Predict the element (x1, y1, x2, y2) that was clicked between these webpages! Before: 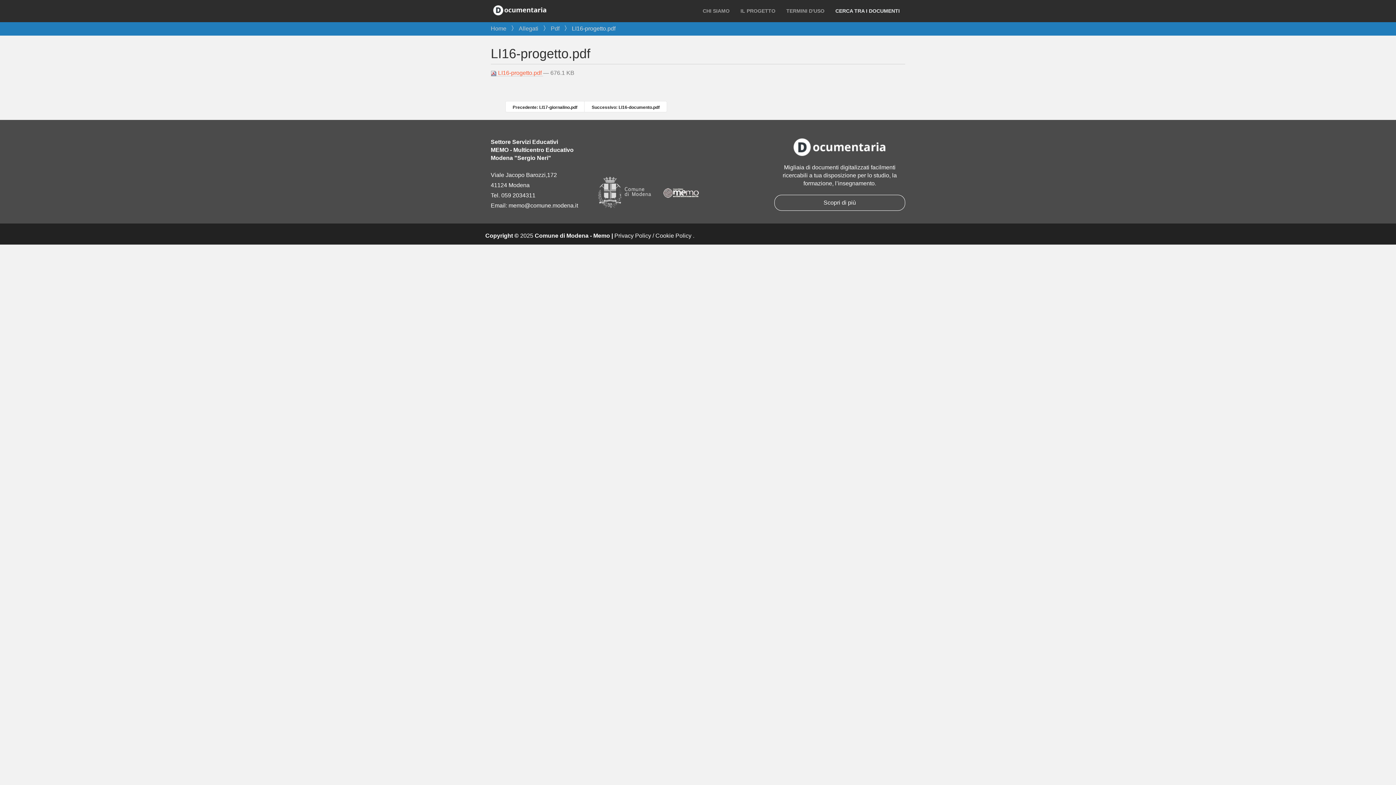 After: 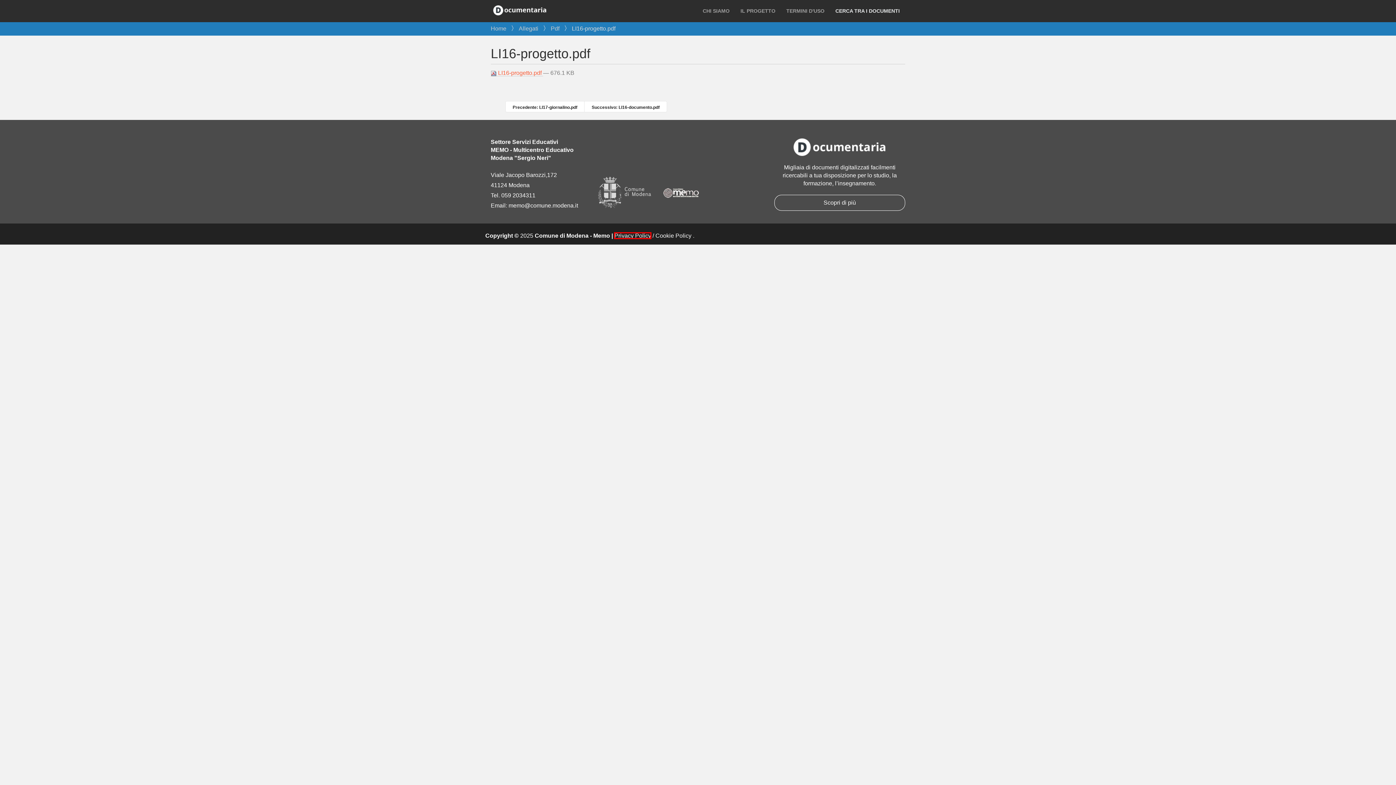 Action: bbox: (614, 232, 651, 238) label: Privacy Policy